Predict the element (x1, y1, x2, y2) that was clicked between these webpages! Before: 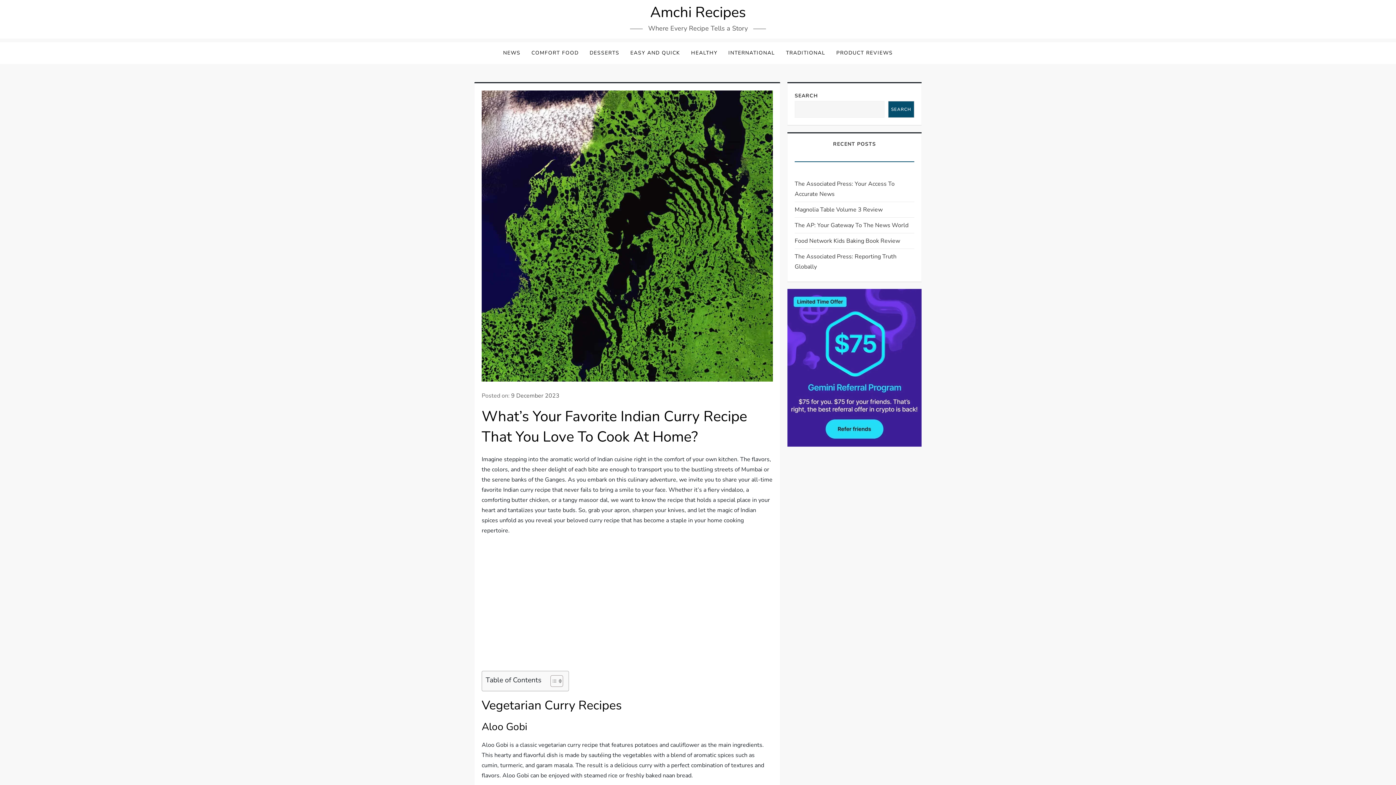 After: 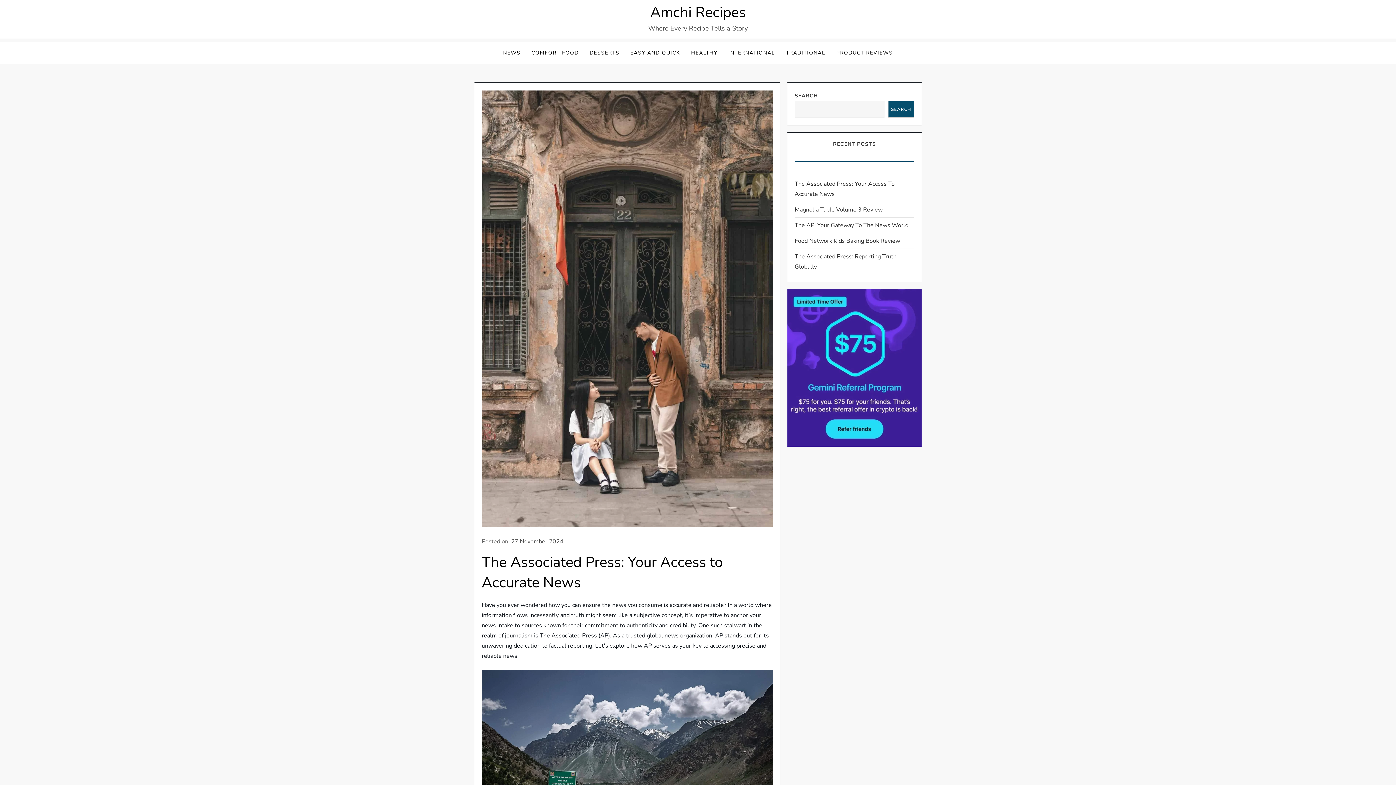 Action: bbox: (794, 178, 914, 199) label: The Associated Press: Your Access To Accurate News